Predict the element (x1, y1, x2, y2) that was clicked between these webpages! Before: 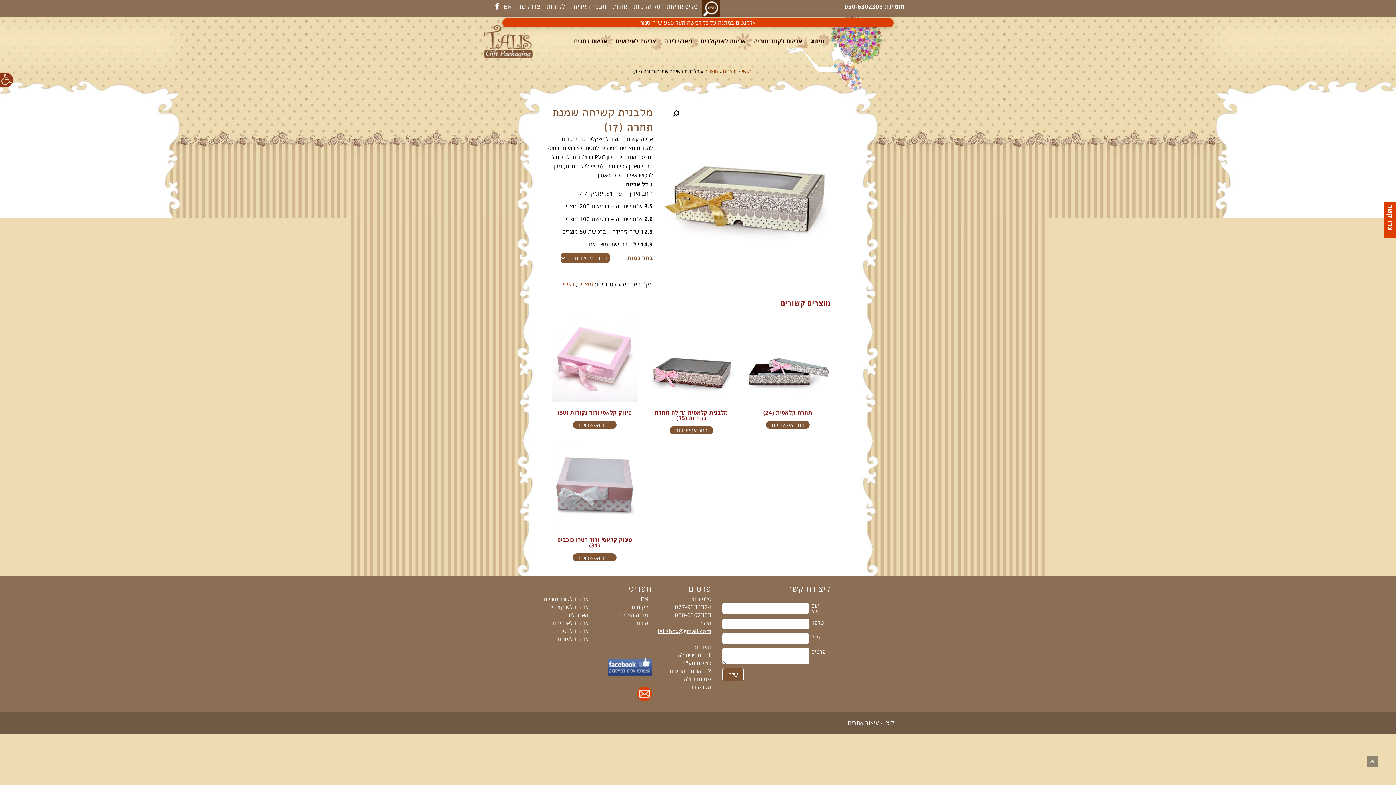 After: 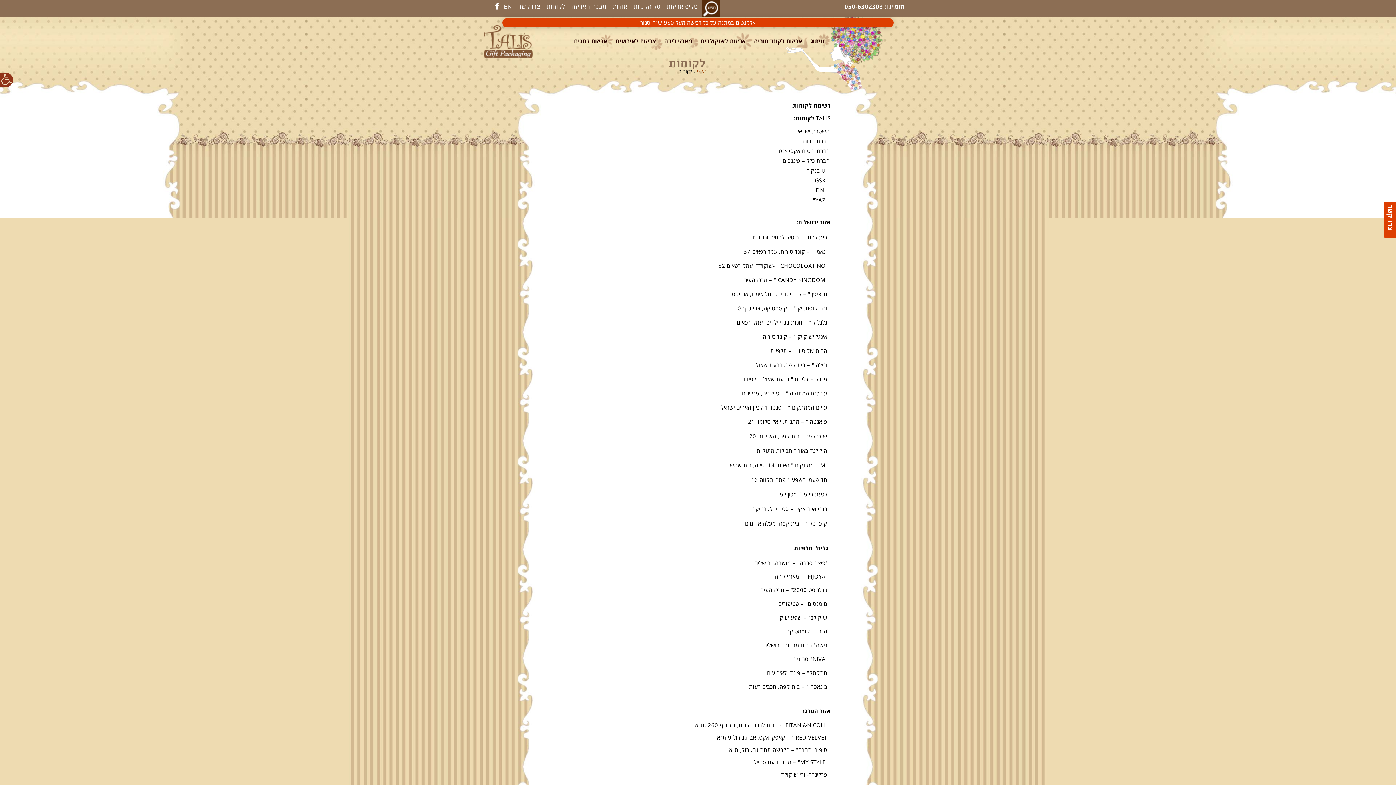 Action: label: לקוחות bbox: (631, 603, 648, 611)